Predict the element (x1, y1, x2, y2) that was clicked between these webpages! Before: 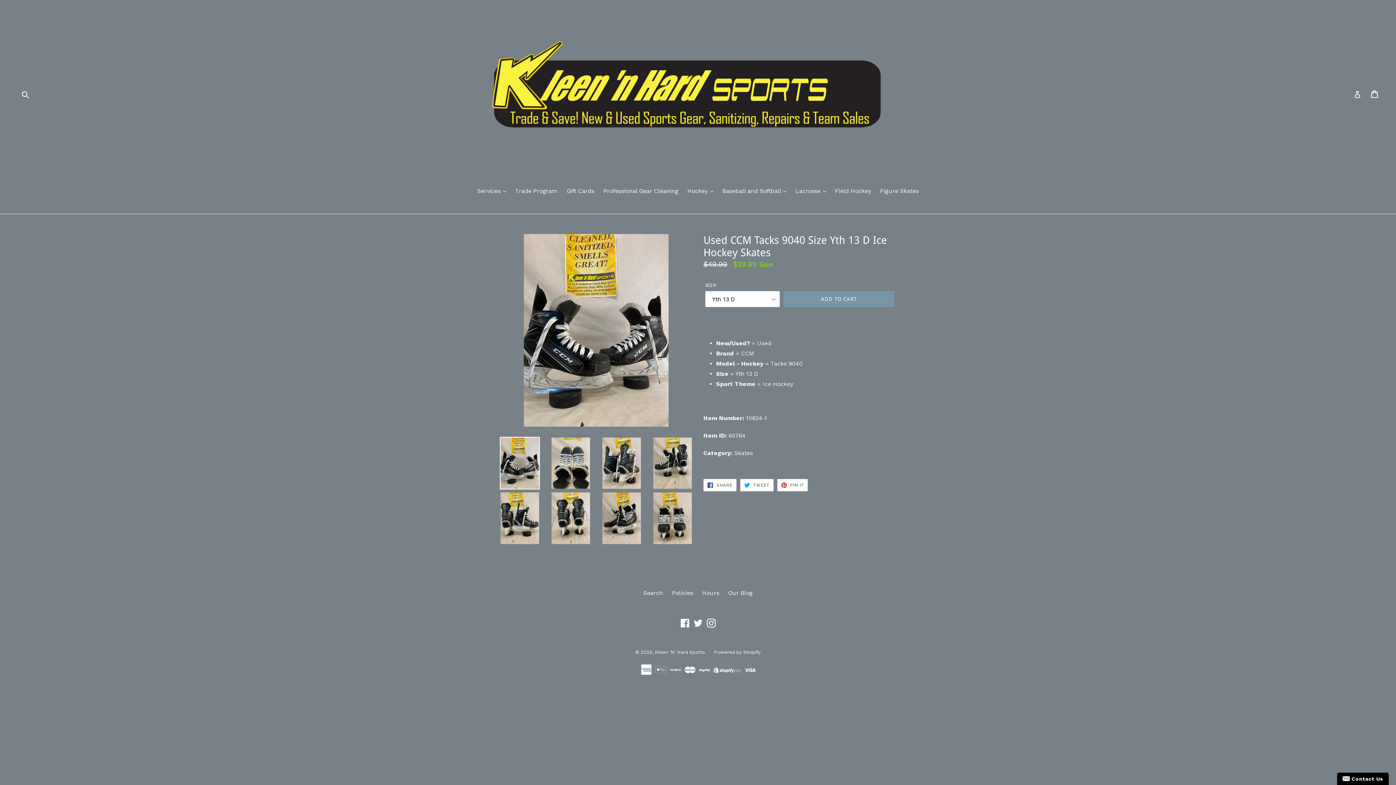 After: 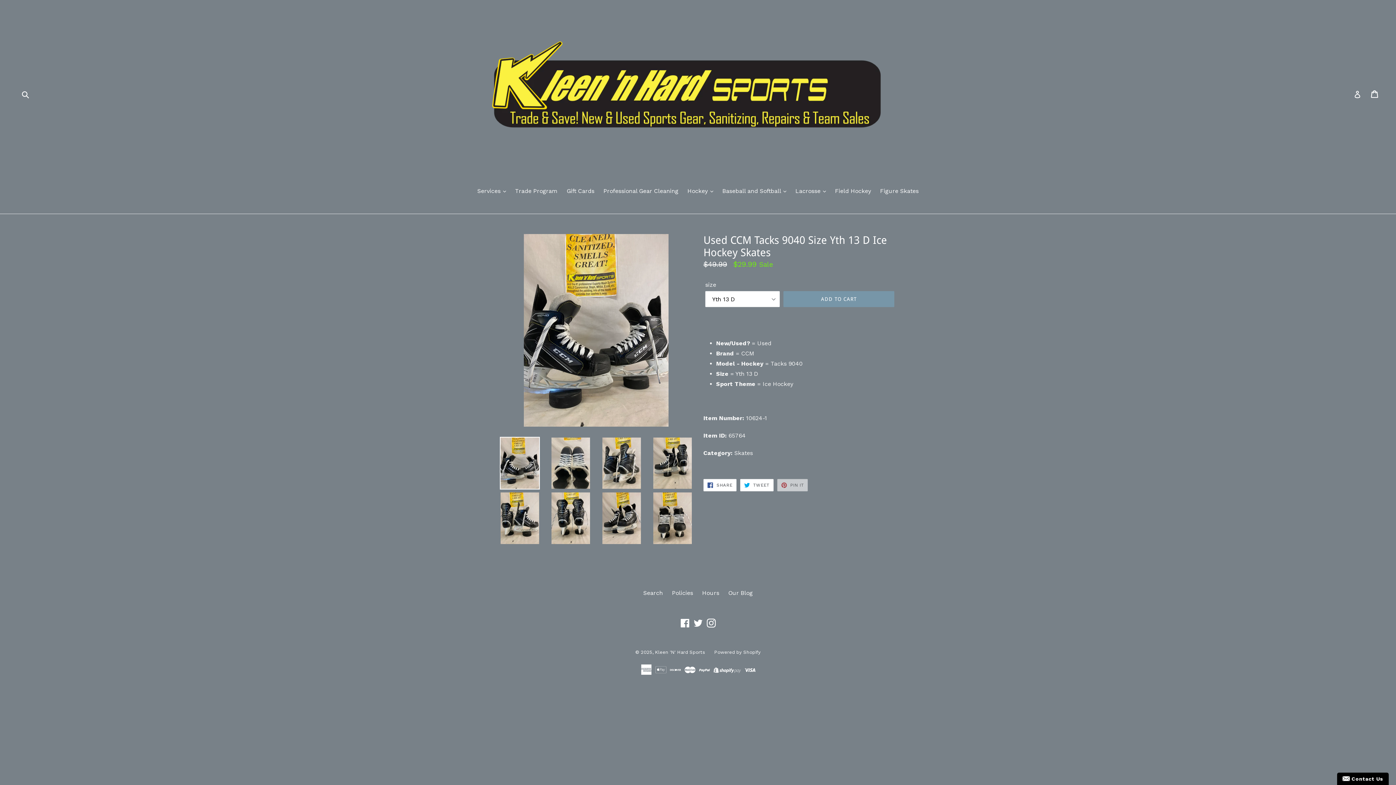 Action: label:  PIN IT
PIN ON PINTEREST bbox: (777, 479, 808, 491)